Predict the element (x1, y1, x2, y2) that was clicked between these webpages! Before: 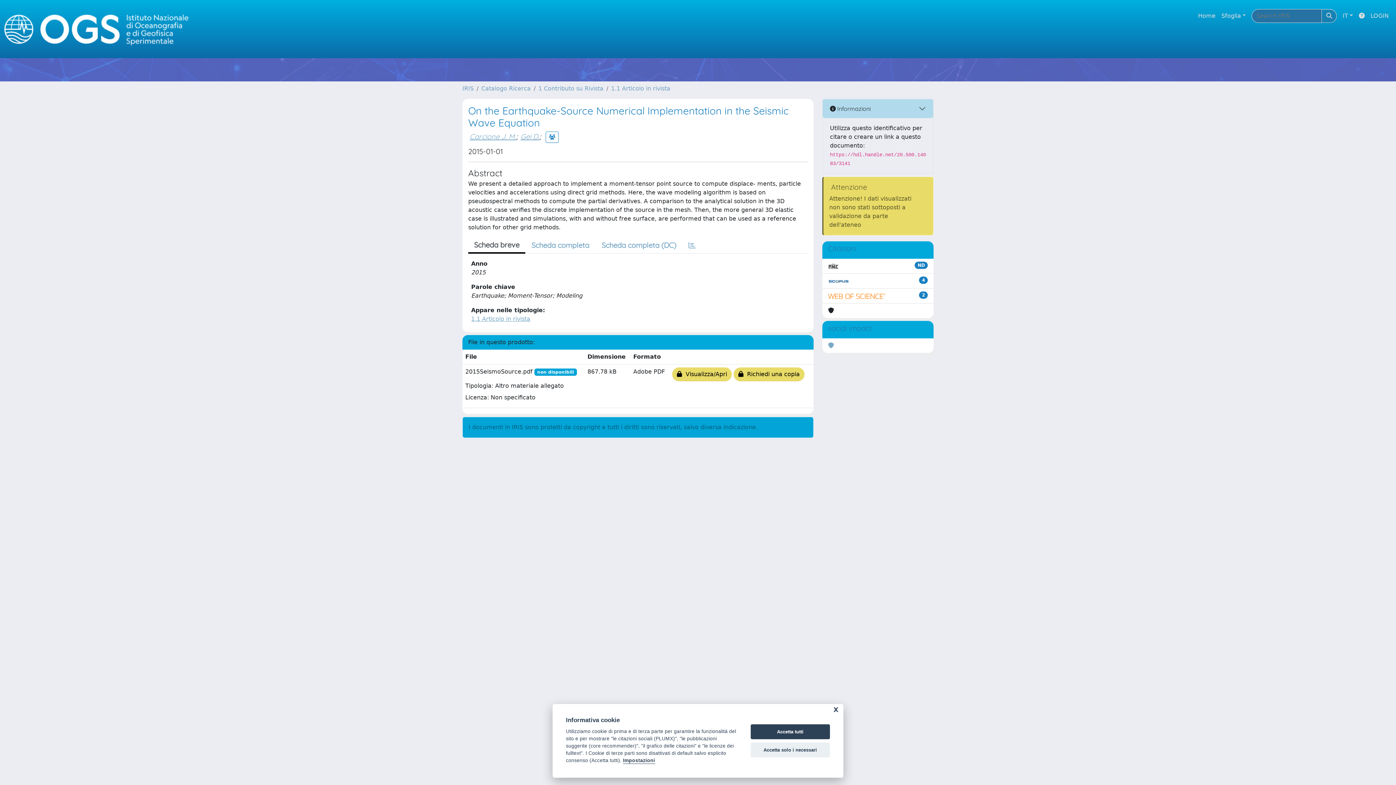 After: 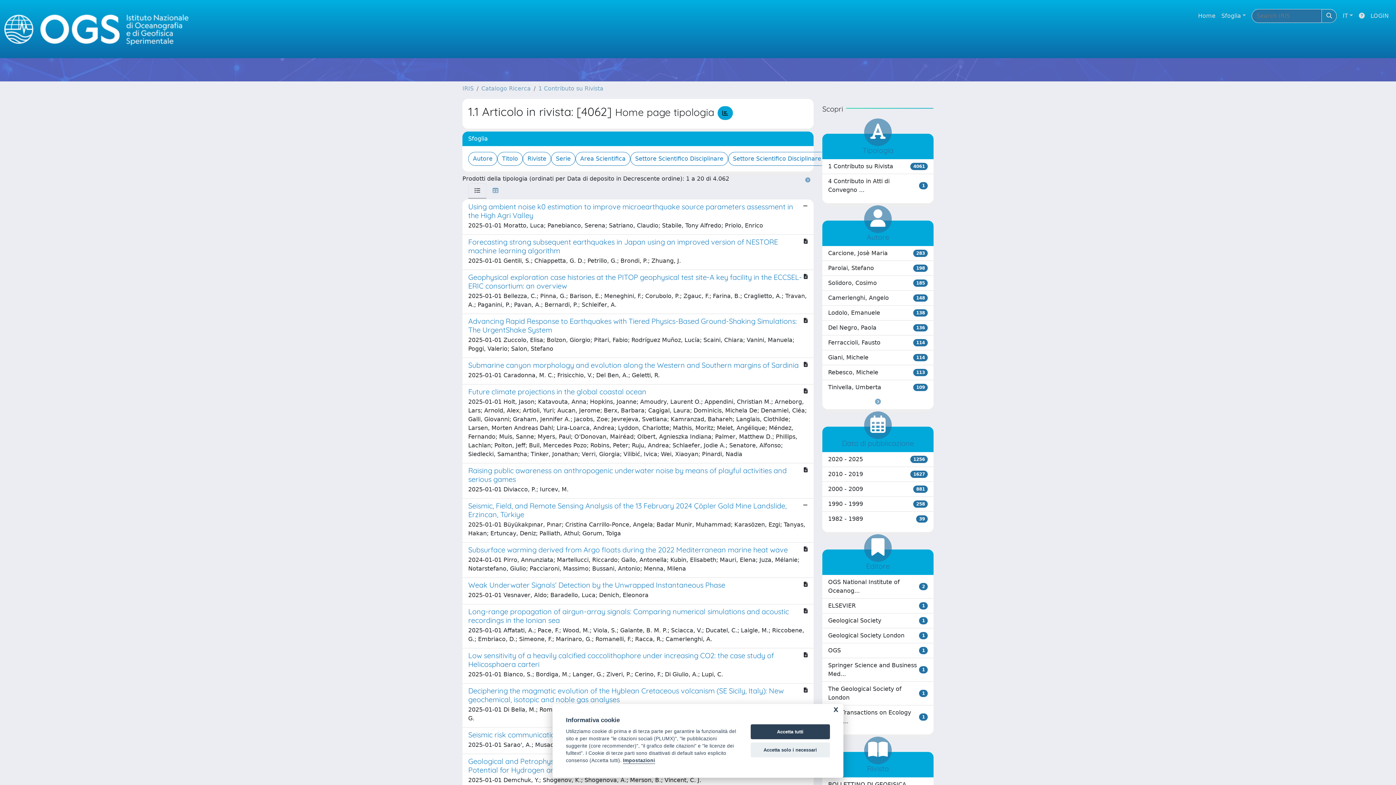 Action: label: 1.1 Articolo in rivista bbox: (471, 315, 530, 322)